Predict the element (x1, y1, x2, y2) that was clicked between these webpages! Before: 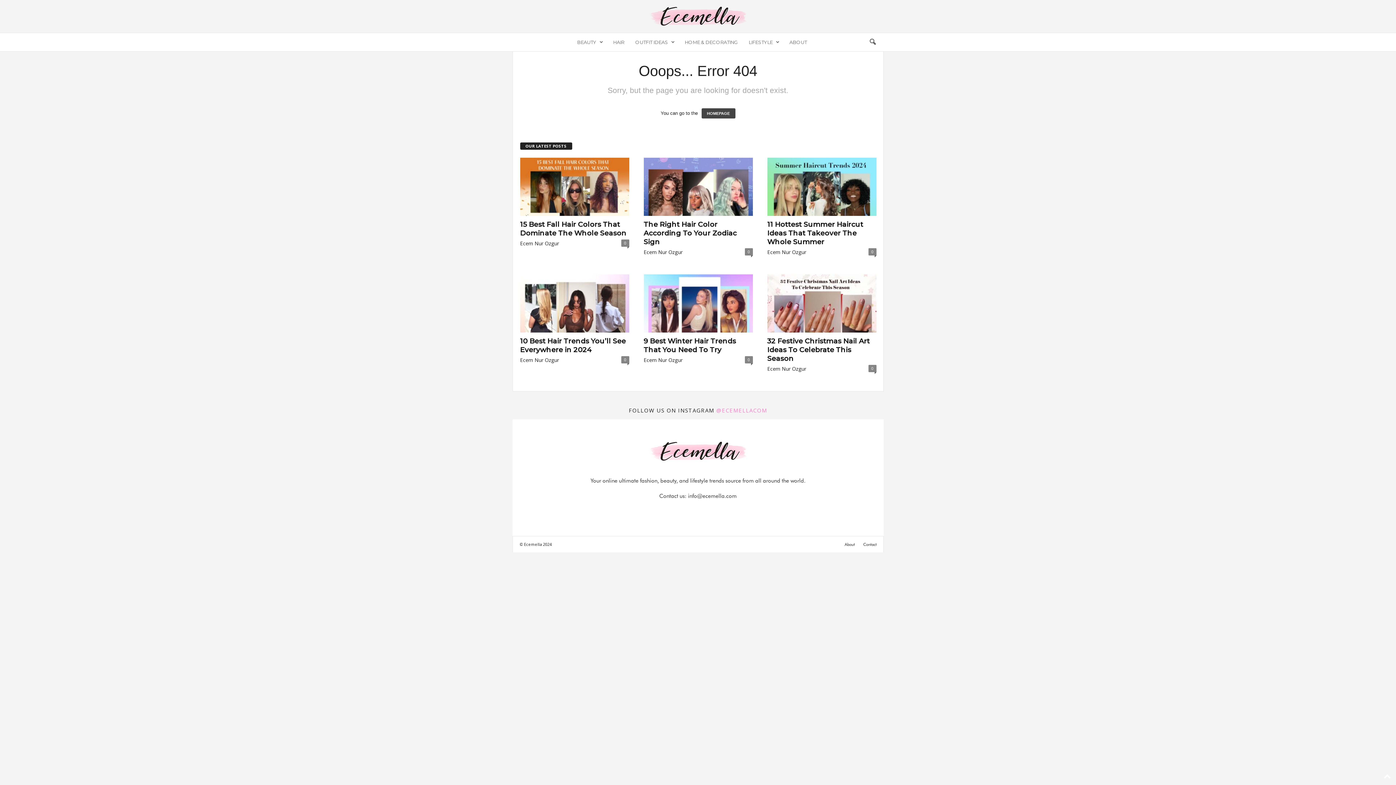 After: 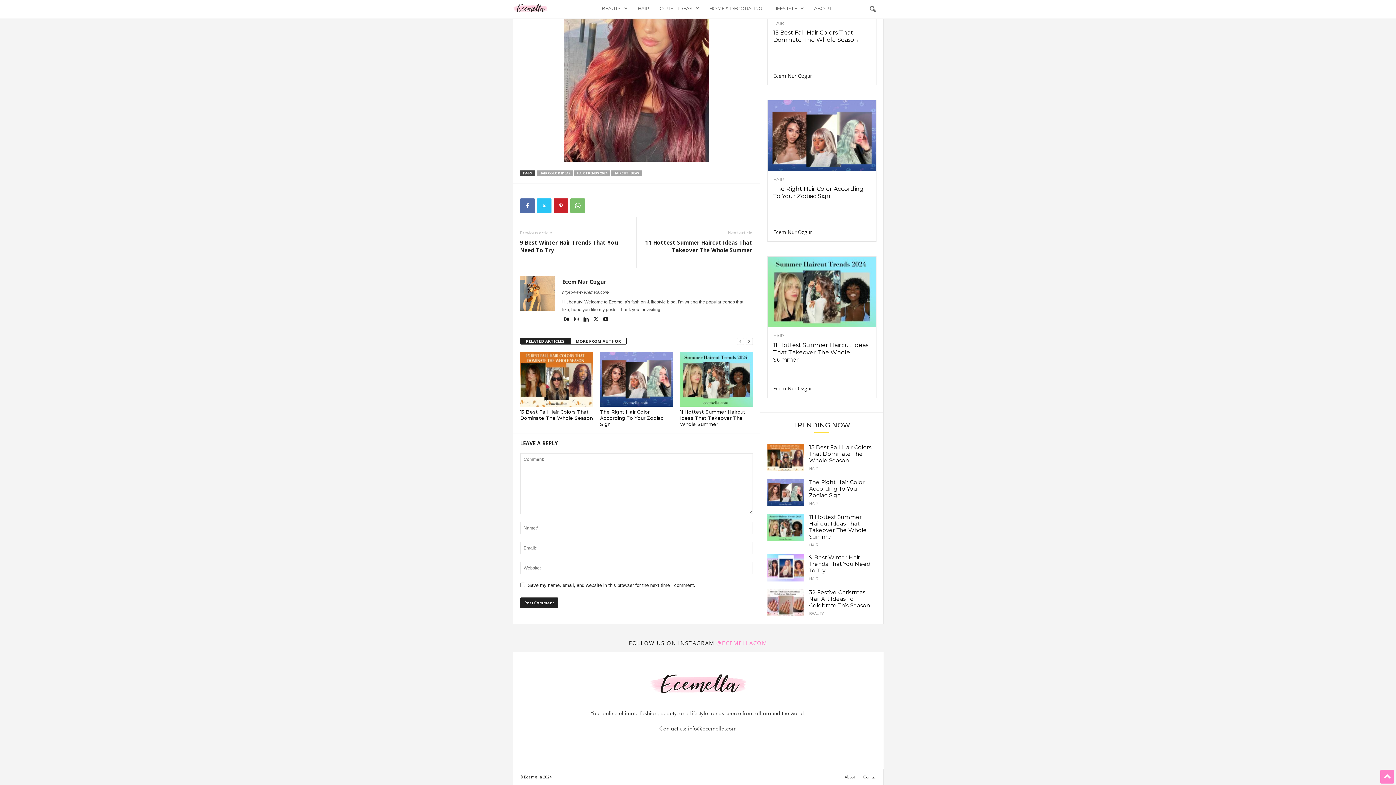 Action: bbox: (621, 356, 629, 363) label: 0